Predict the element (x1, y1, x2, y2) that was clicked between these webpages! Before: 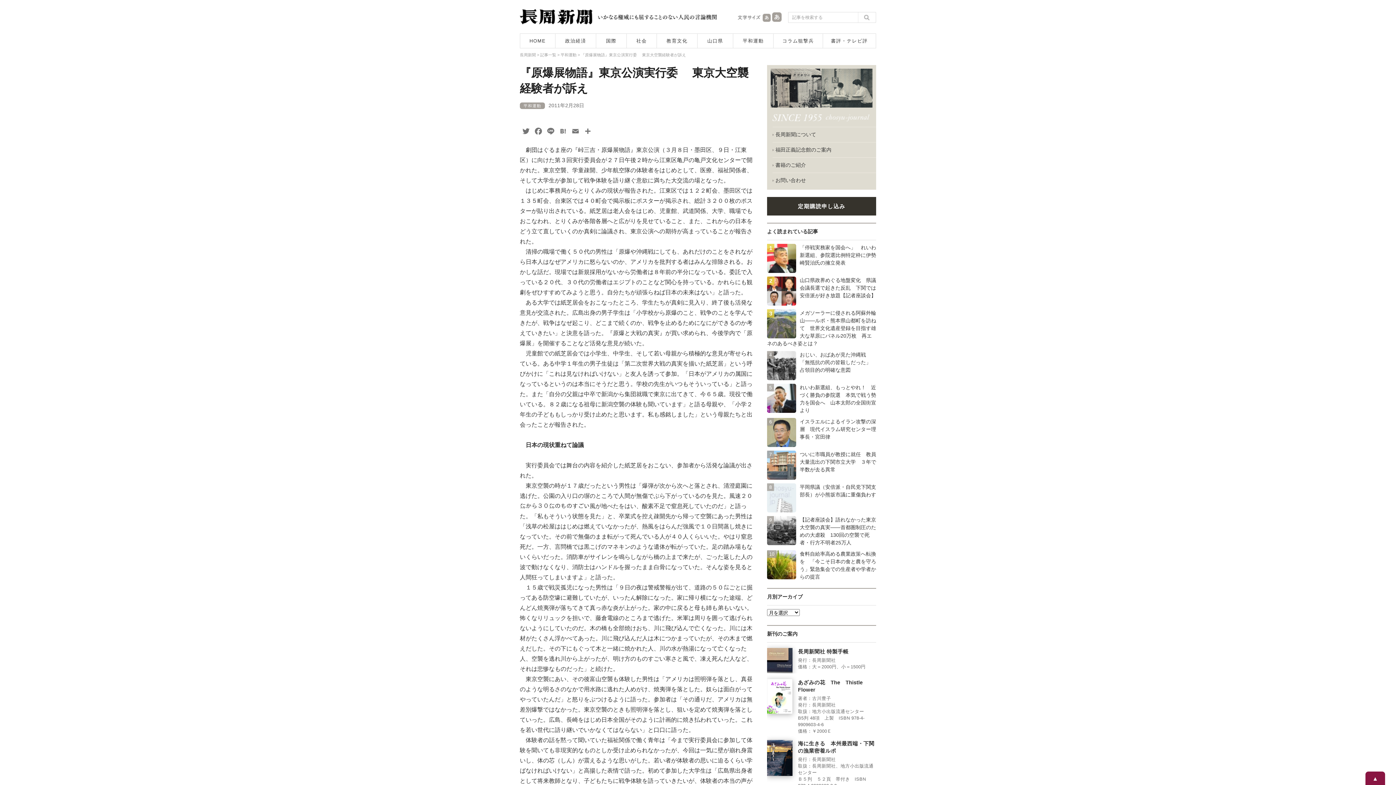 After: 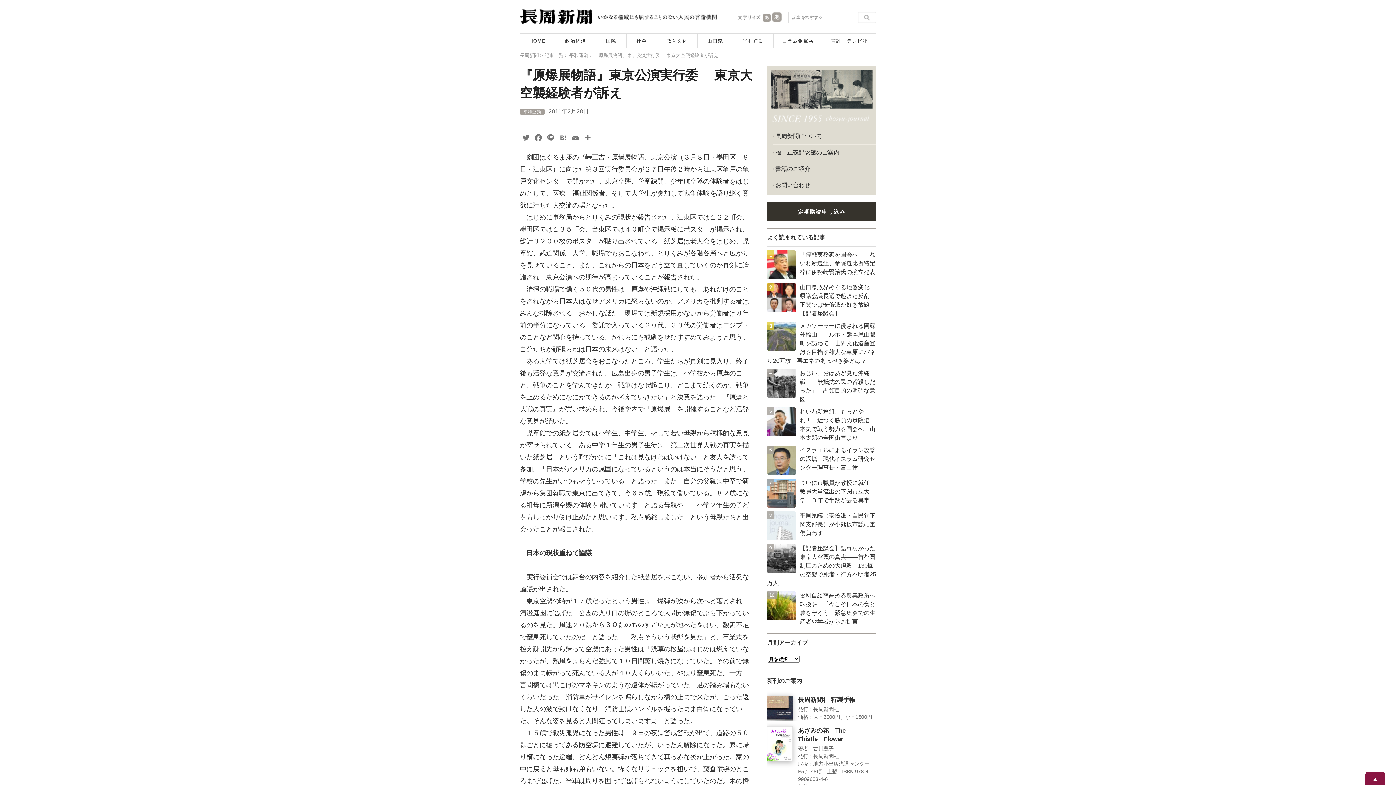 Action: bbox: (771, 16, 782, 22)